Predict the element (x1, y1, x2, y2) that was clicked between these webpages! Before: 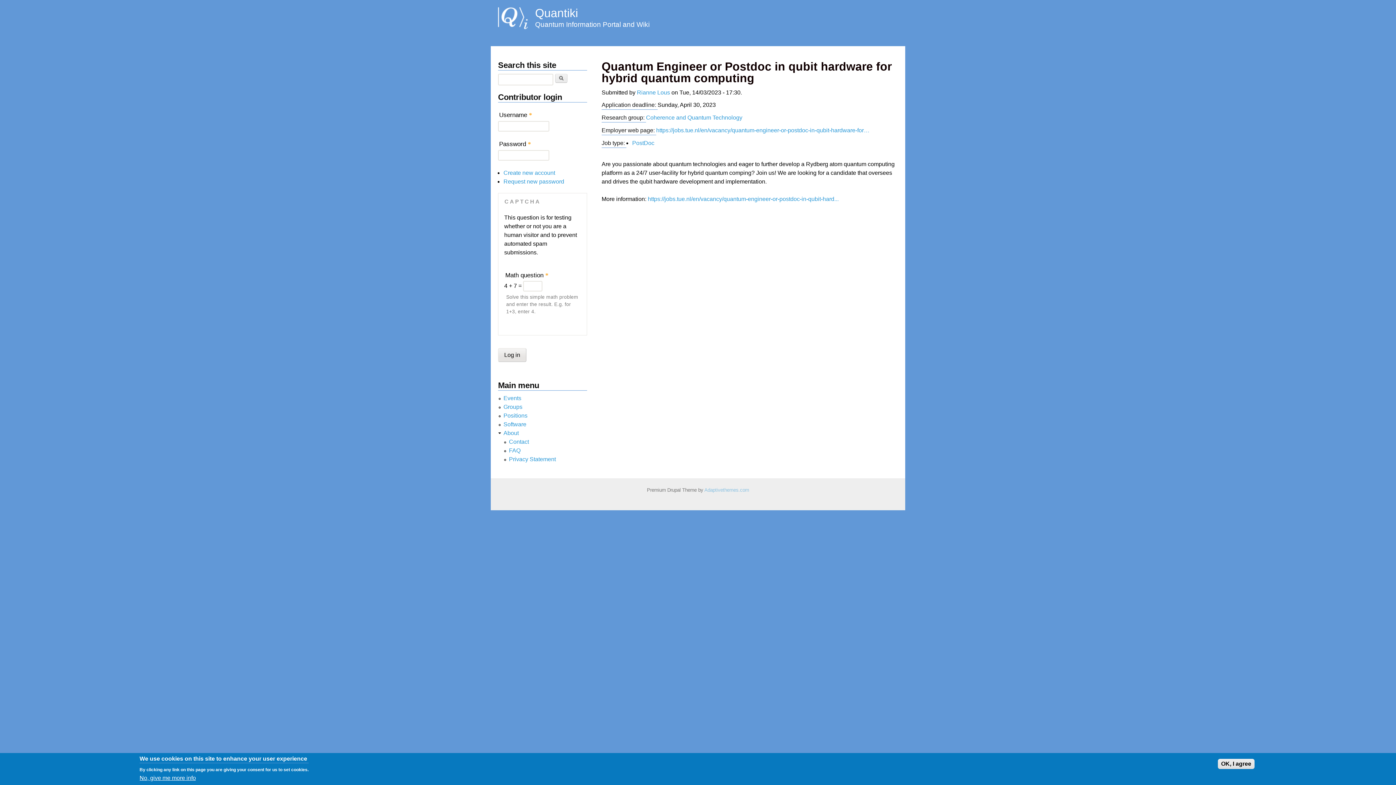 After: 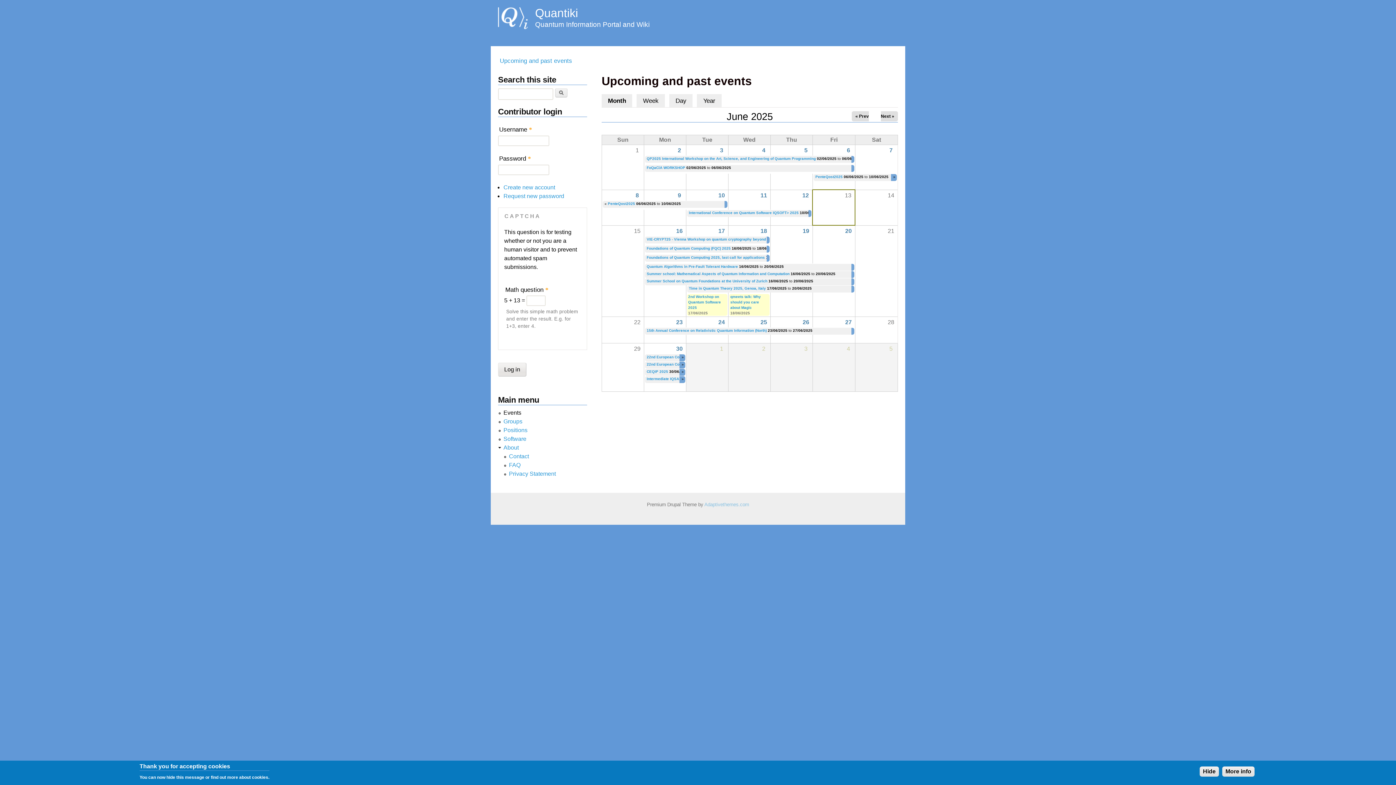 Action: bbox: (503, 395, 521, 401) label: Events